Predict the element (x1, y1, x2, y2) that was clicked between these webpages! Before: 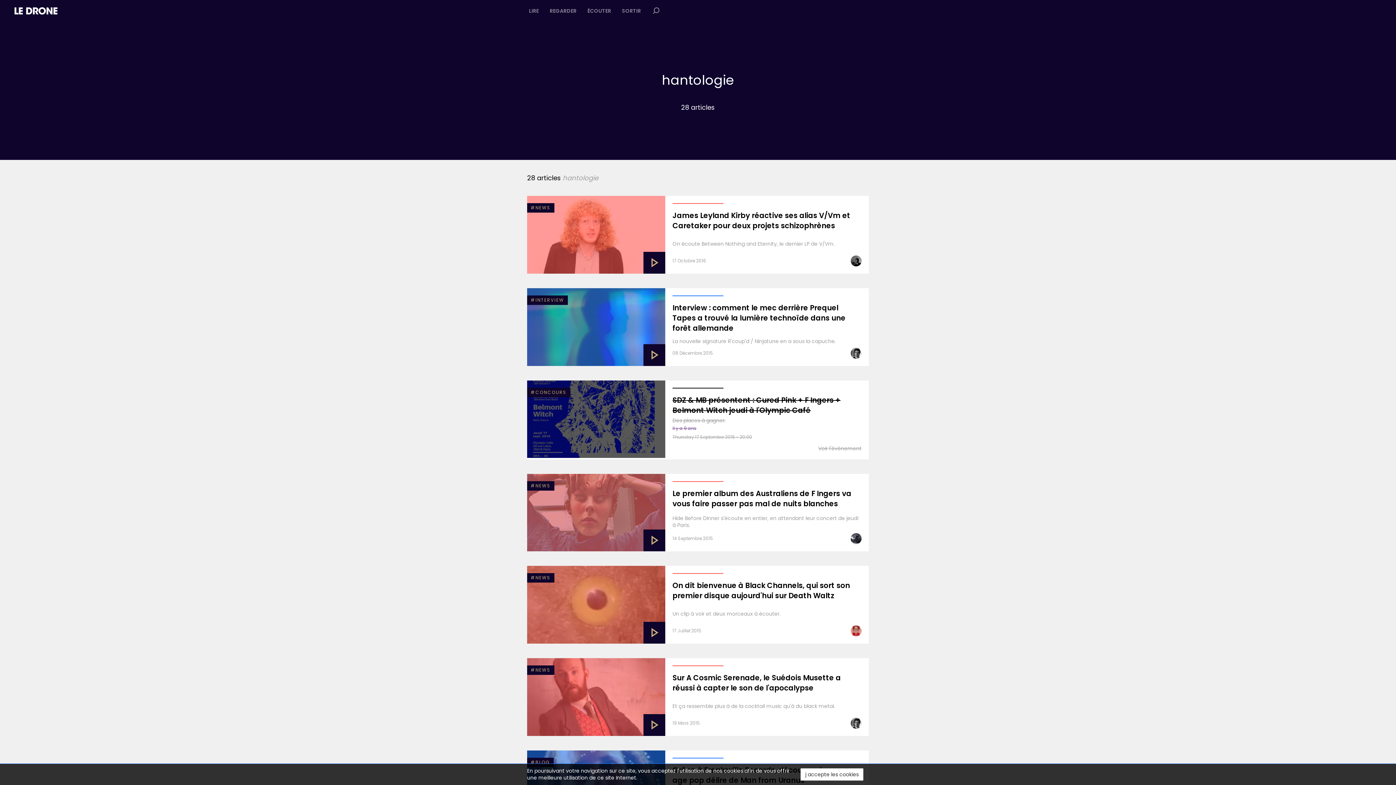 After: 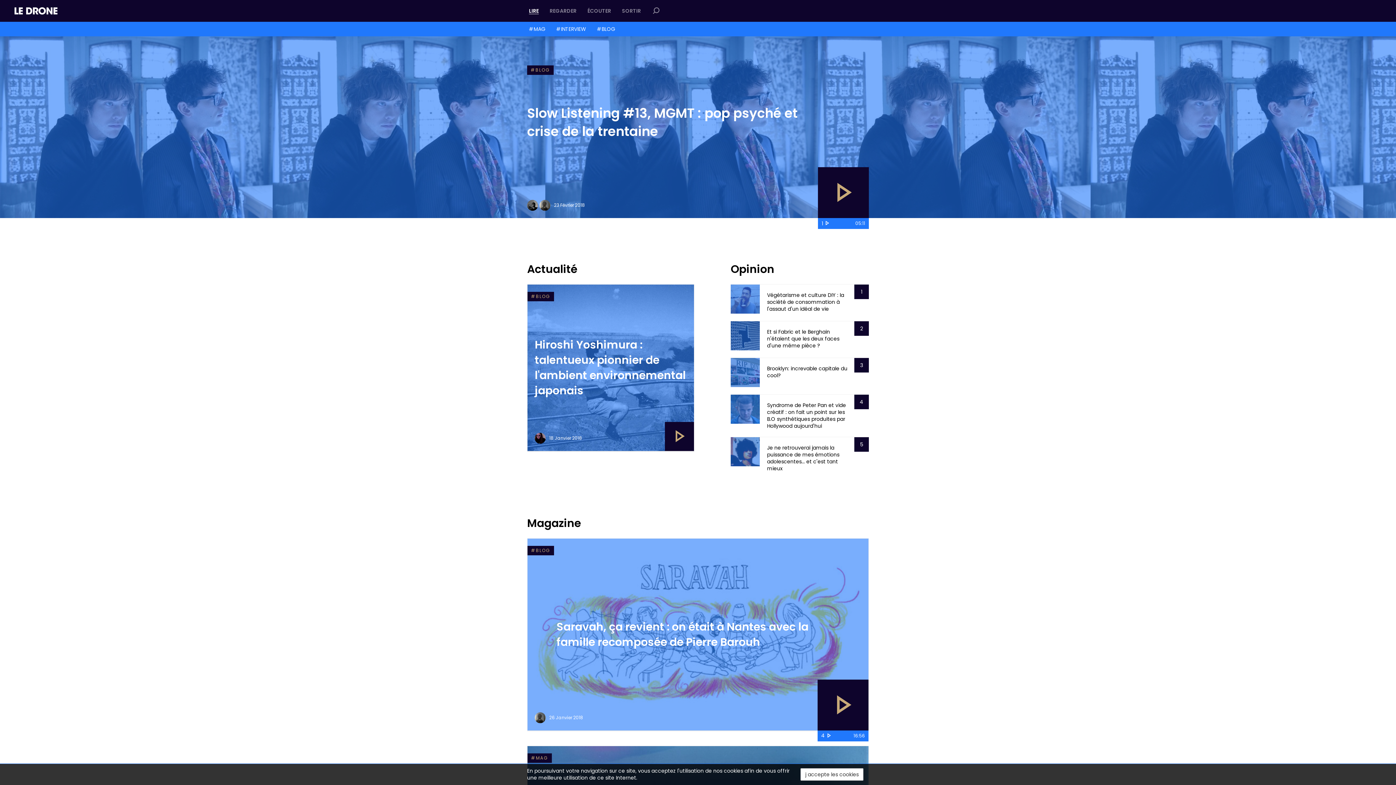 Action: bbox: (523, 0, 544, 21) label: LIRE